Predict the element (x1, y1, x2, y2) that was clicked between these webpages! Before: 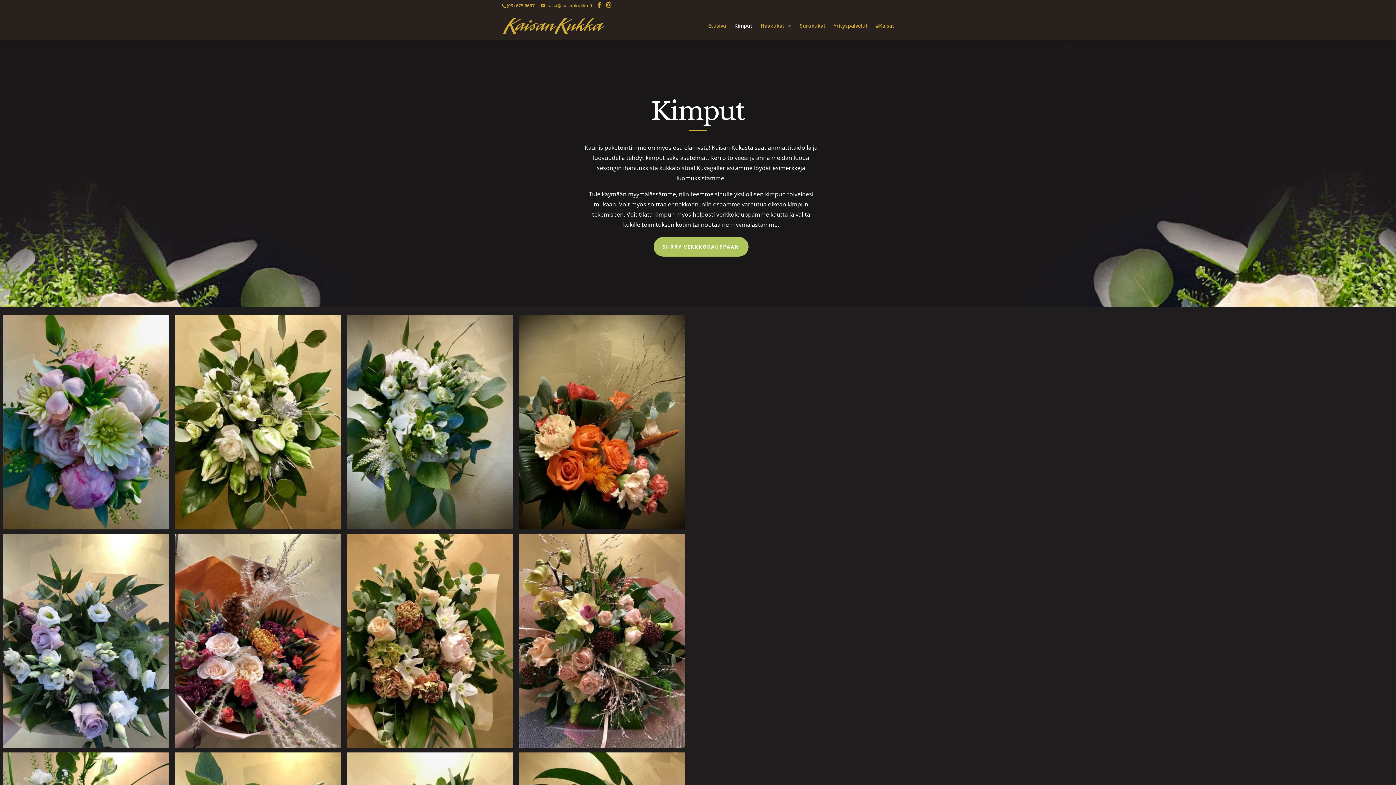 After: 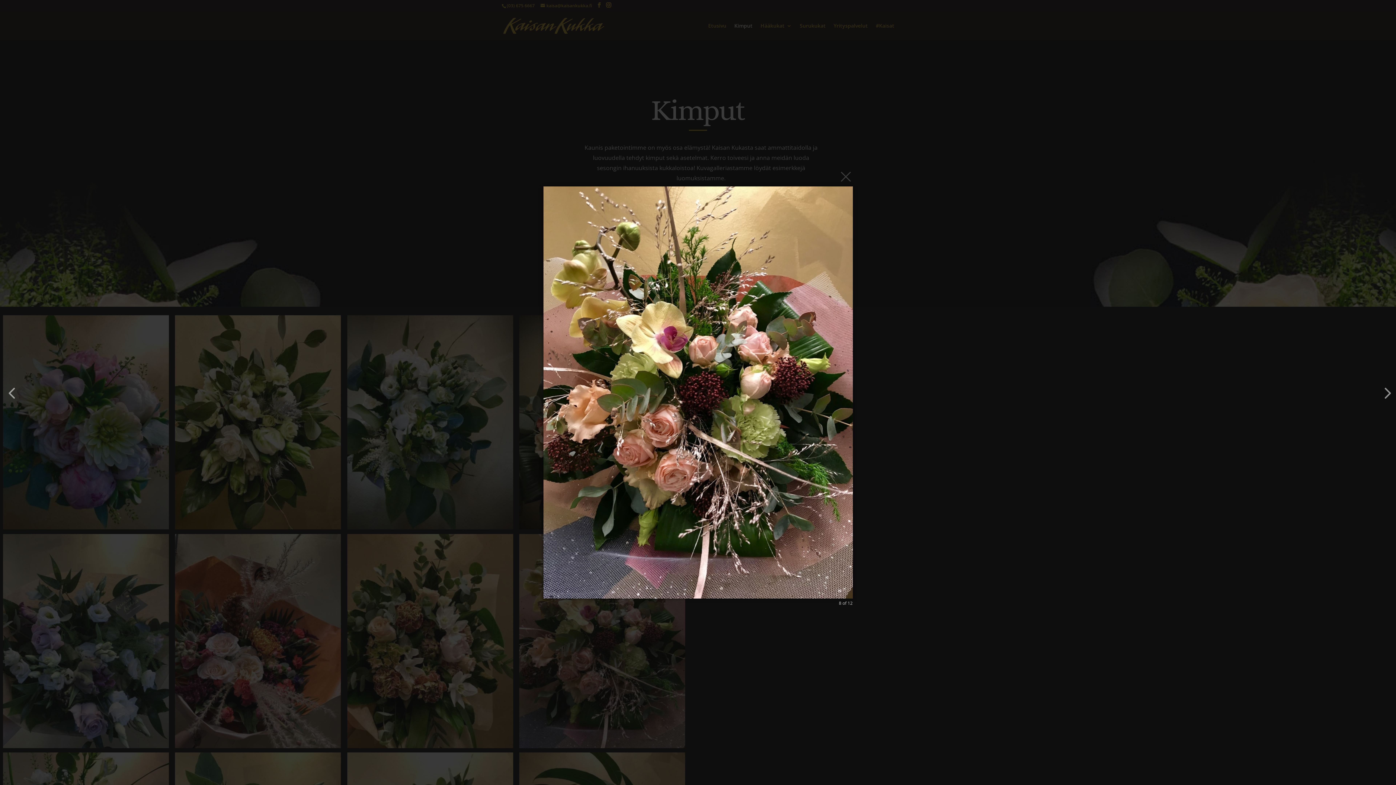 Action: bbox: (521, 739, 682, 746)